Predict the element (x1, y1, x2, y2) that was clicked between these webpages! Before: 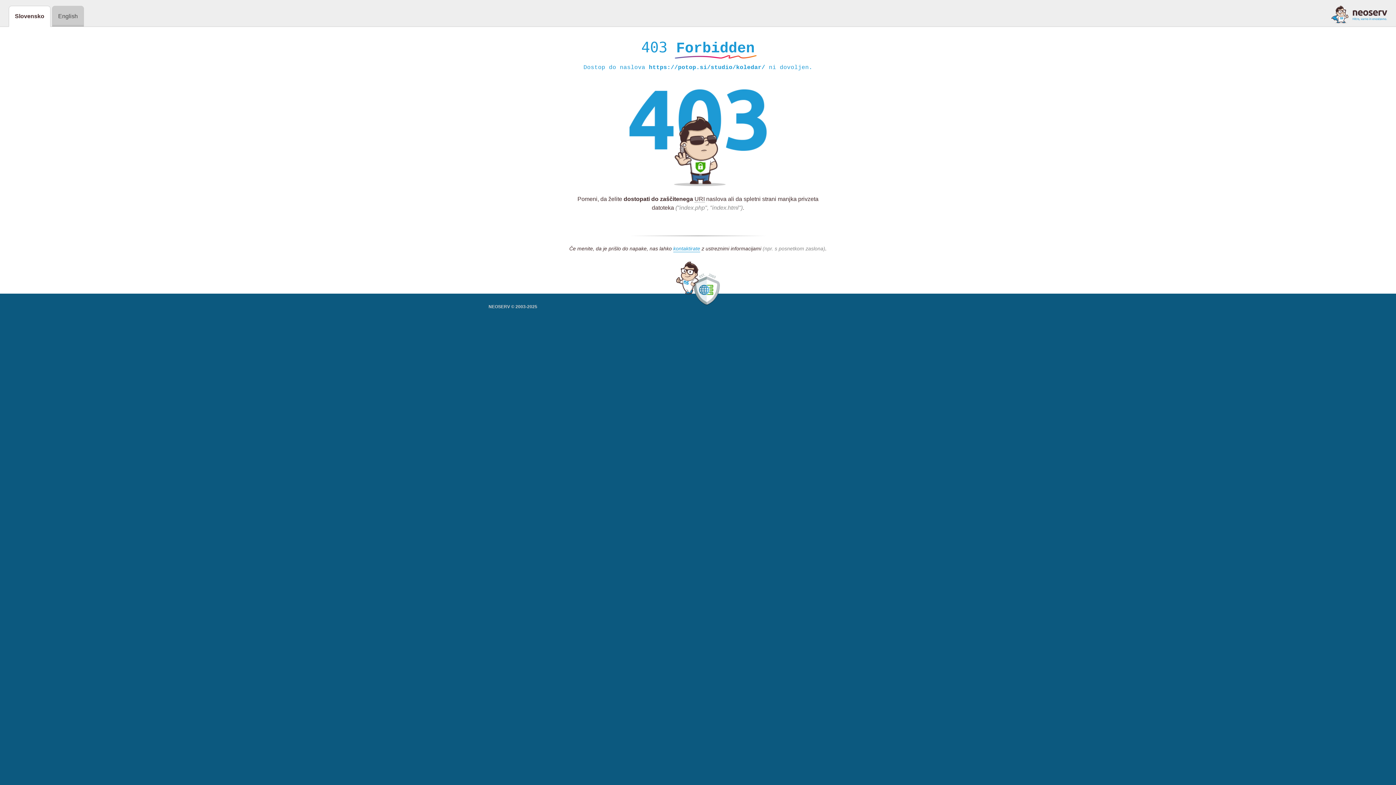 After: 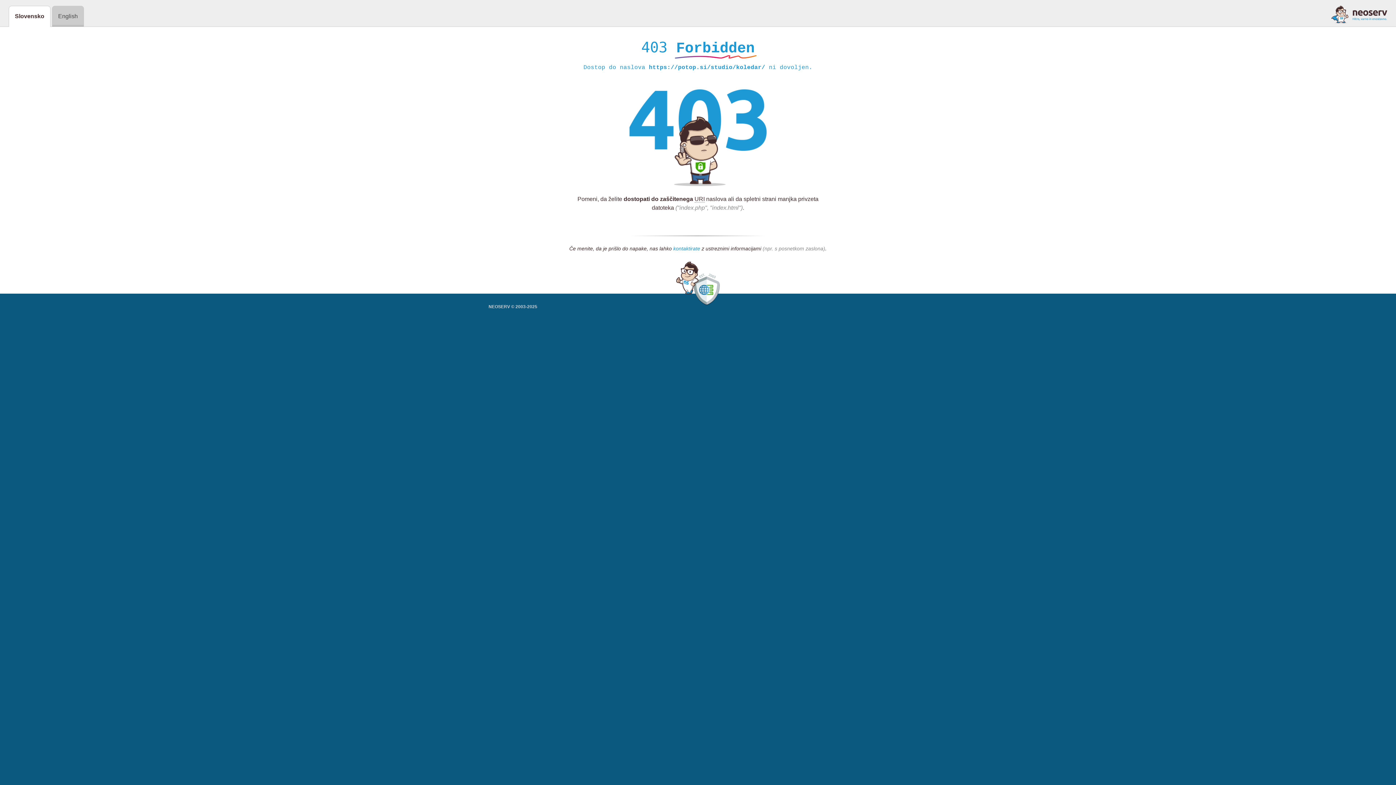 Action: bbox: (673, 245, 700, 252) label: kontaktirate